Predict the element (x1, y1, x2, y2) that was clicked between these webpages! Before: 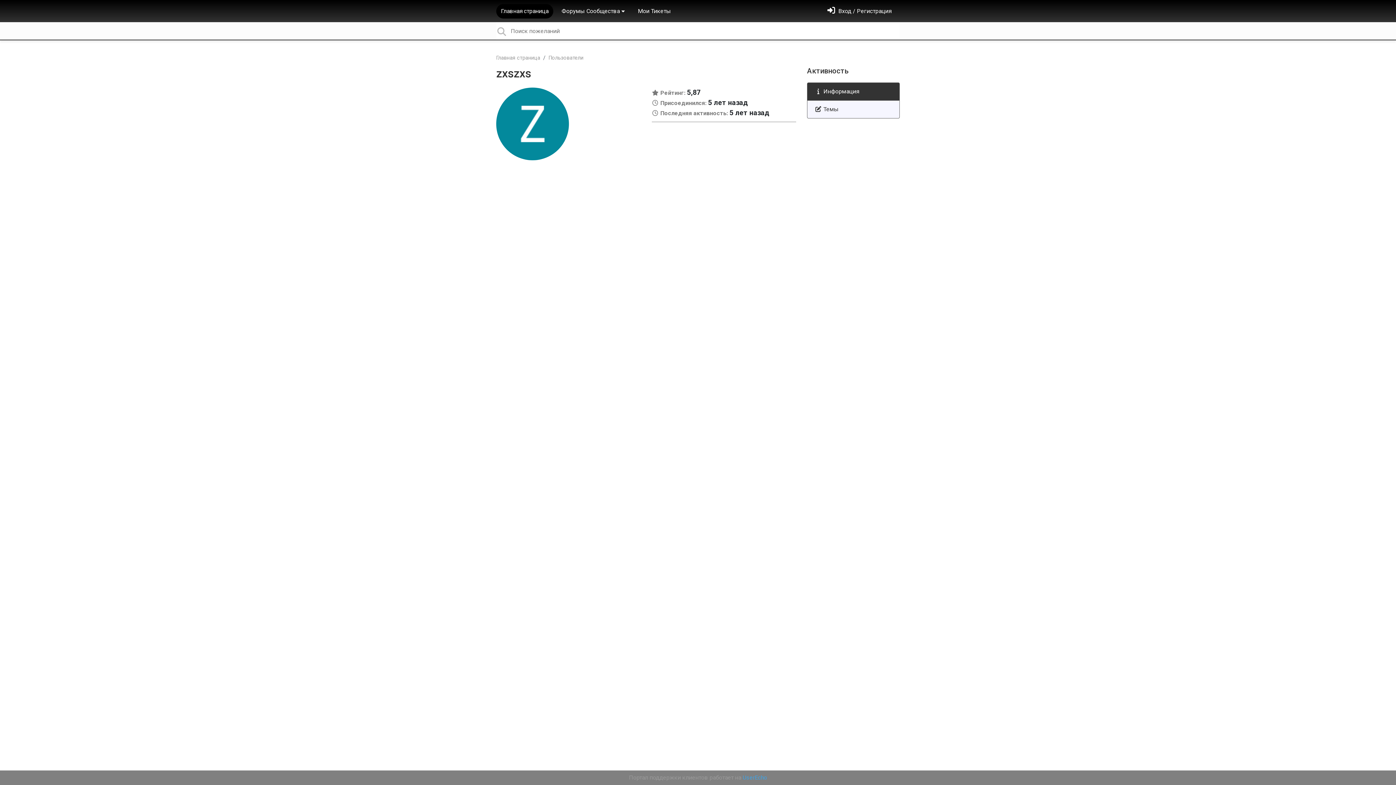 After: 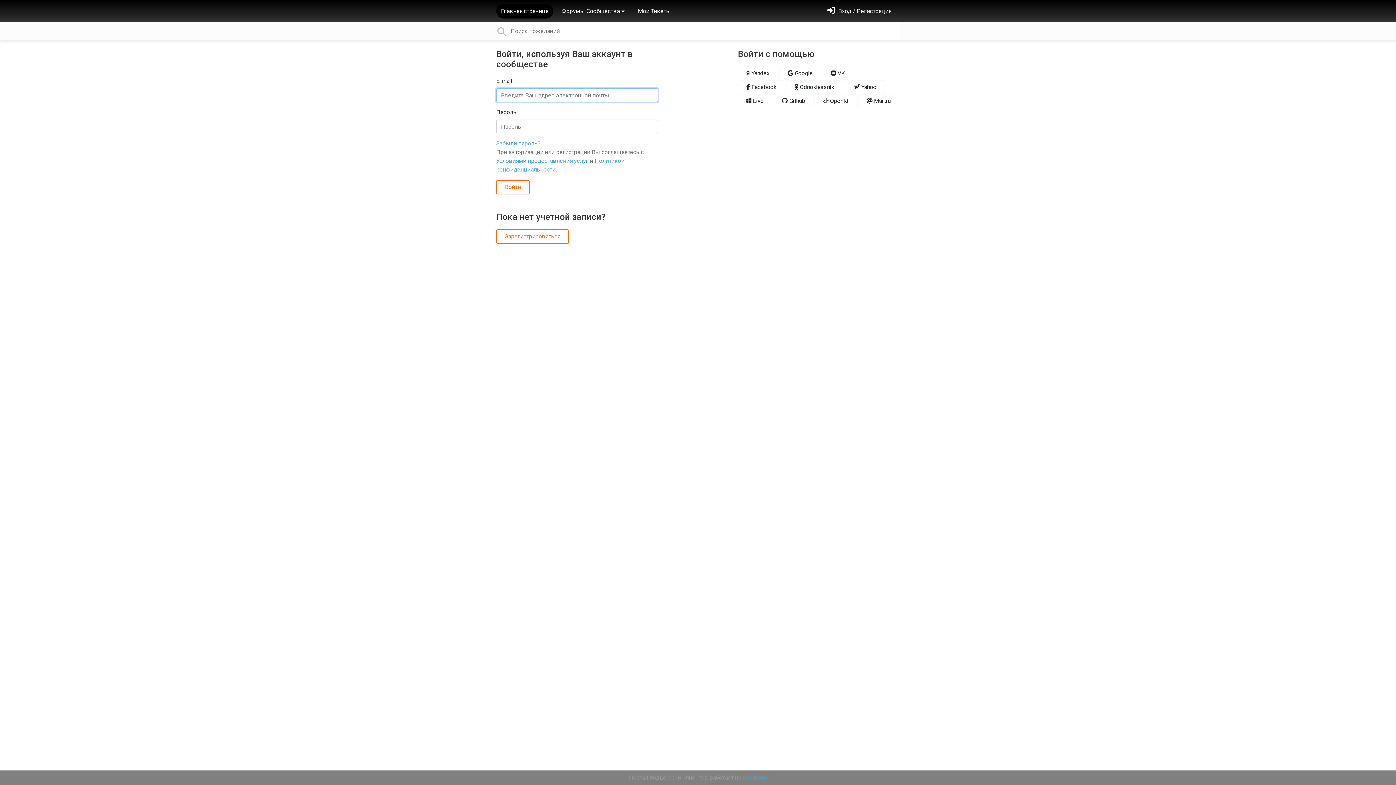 Action: label: Войти bbox: (824, 3, 894, 18)